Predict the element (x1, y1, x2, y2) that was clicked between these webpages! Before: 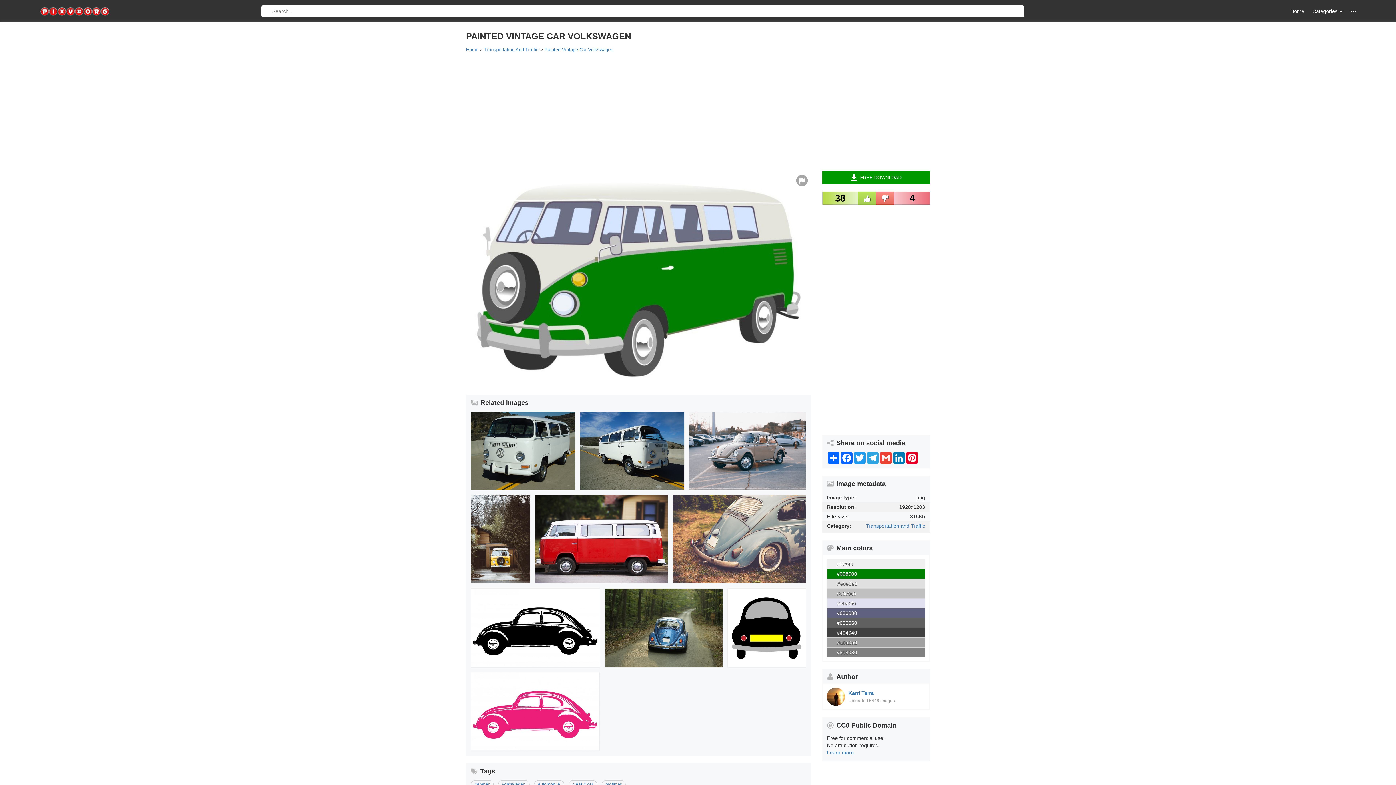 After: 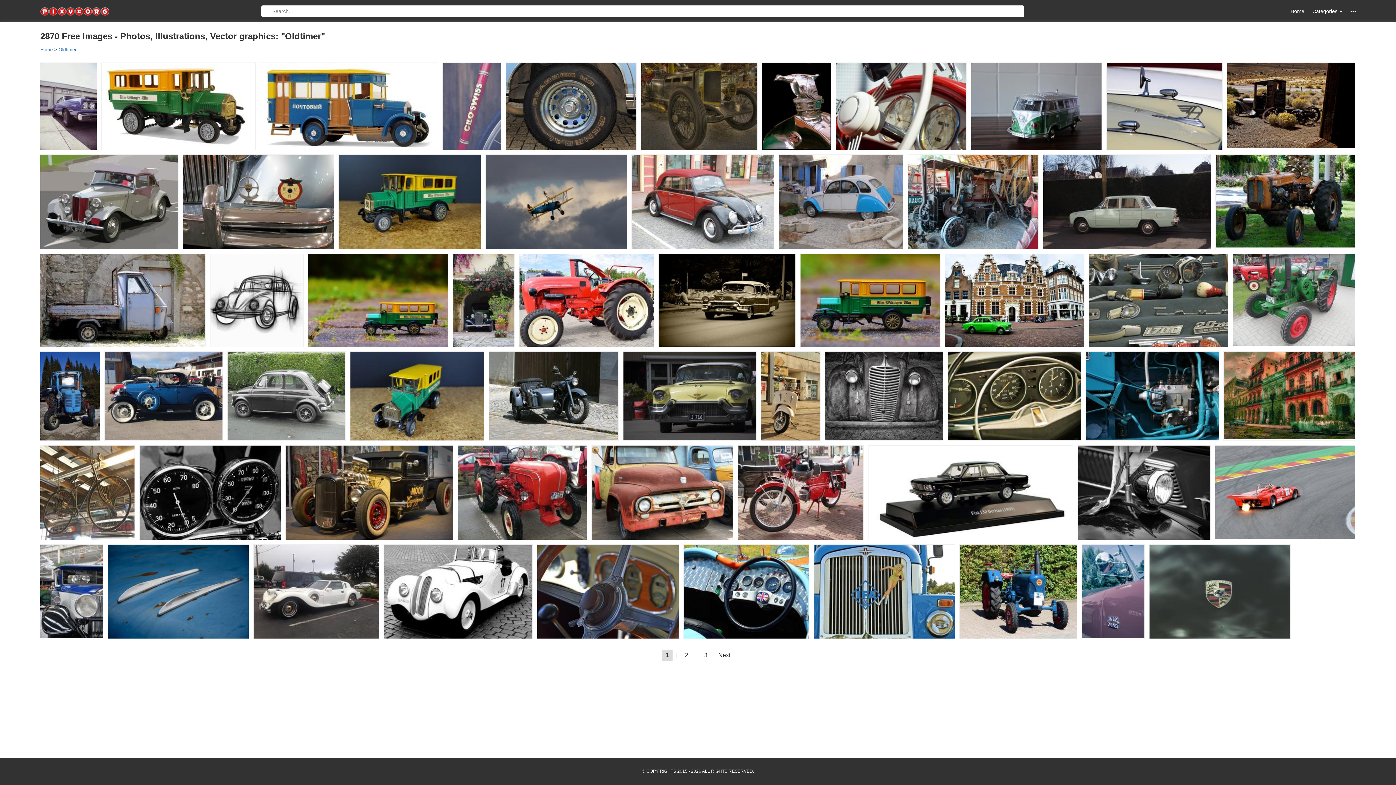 Action: label: oldtimer bbox: (605, 782, 621, 787)